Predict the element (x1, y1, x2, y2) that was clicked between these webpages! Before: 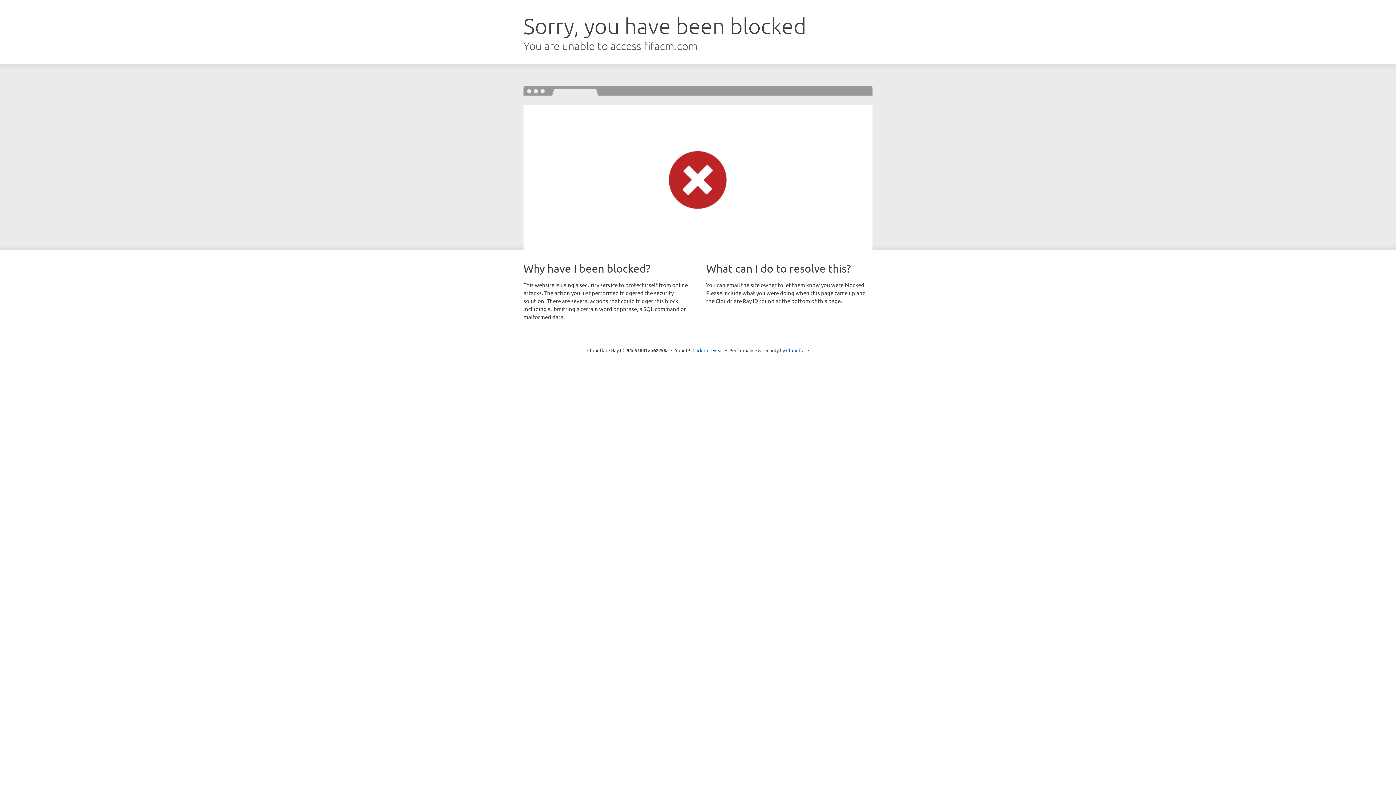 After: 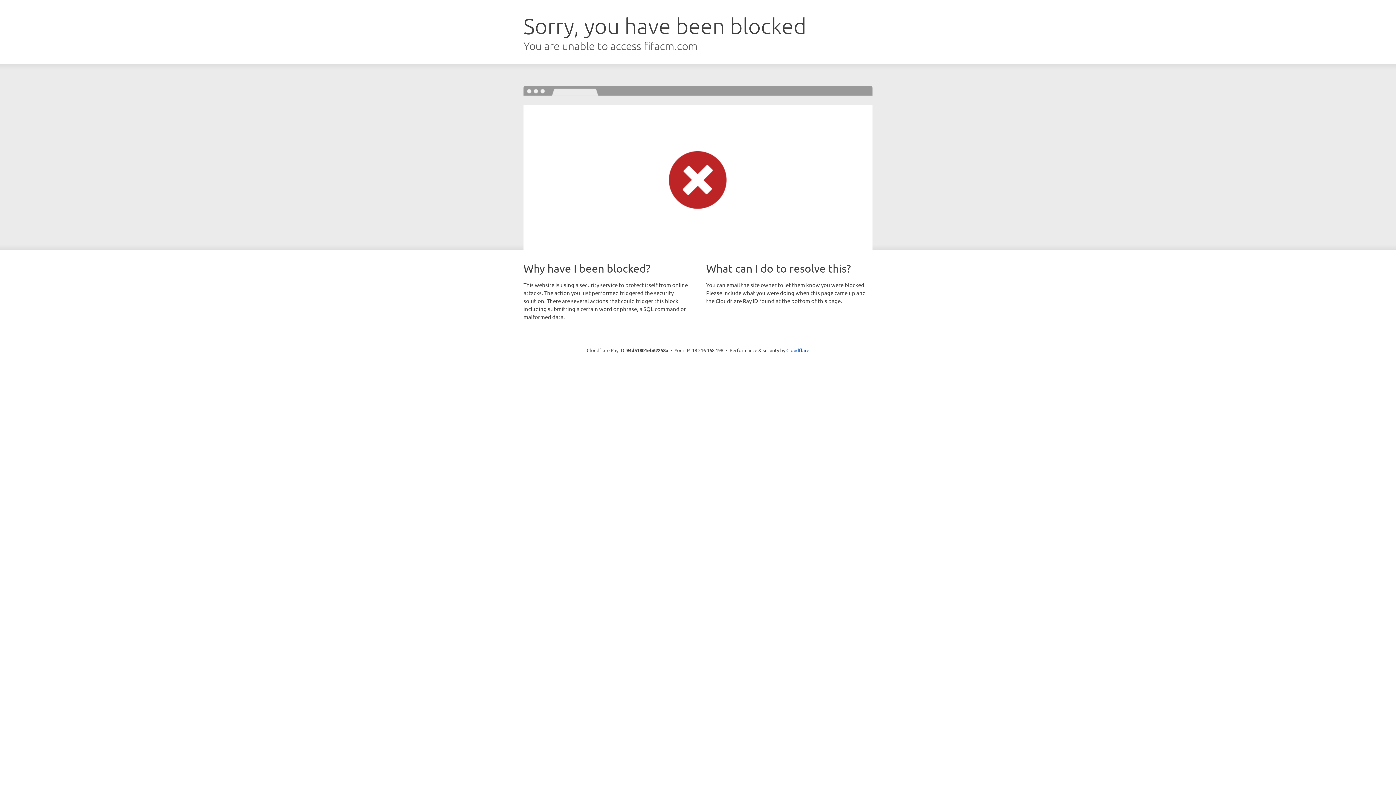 Action: label: Click to reveal bbox: (692, 346, 723, 353)